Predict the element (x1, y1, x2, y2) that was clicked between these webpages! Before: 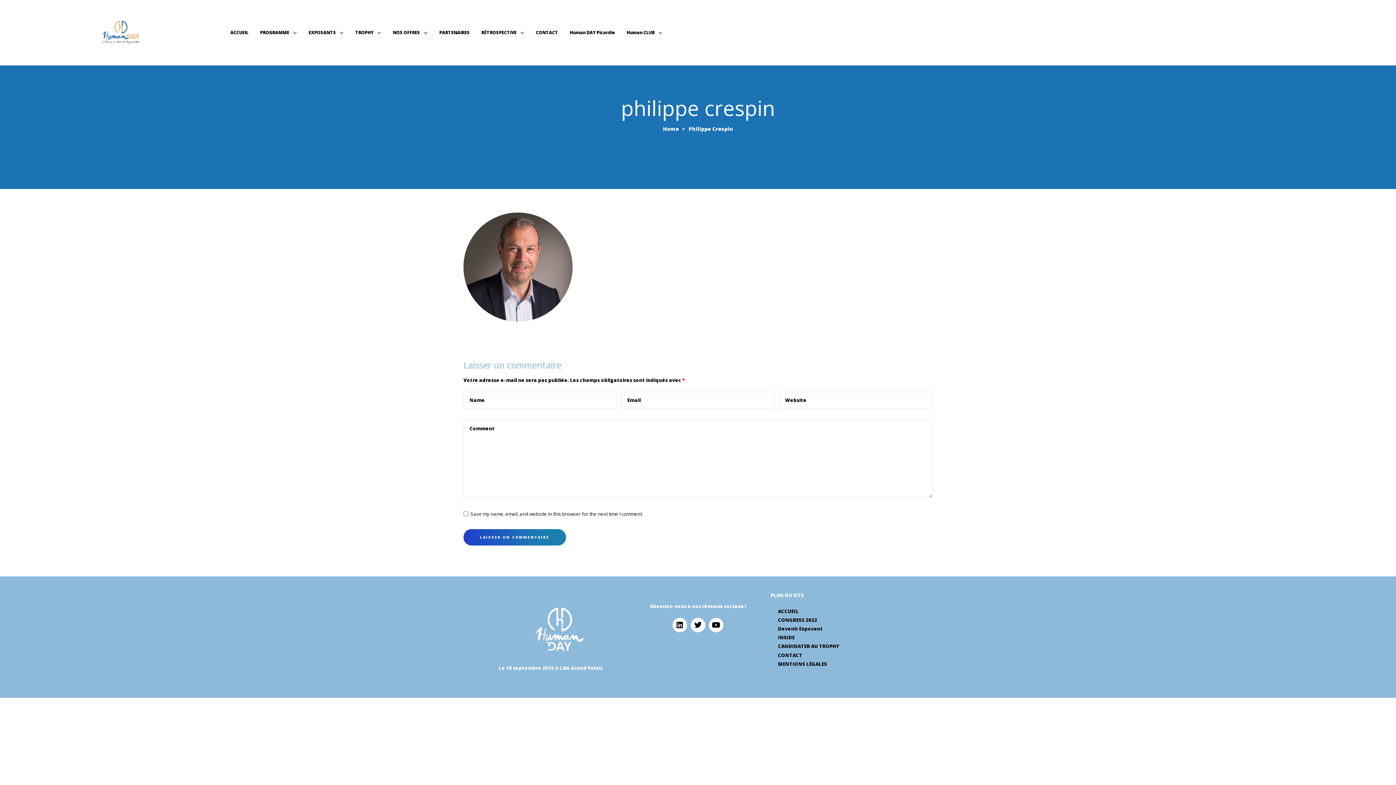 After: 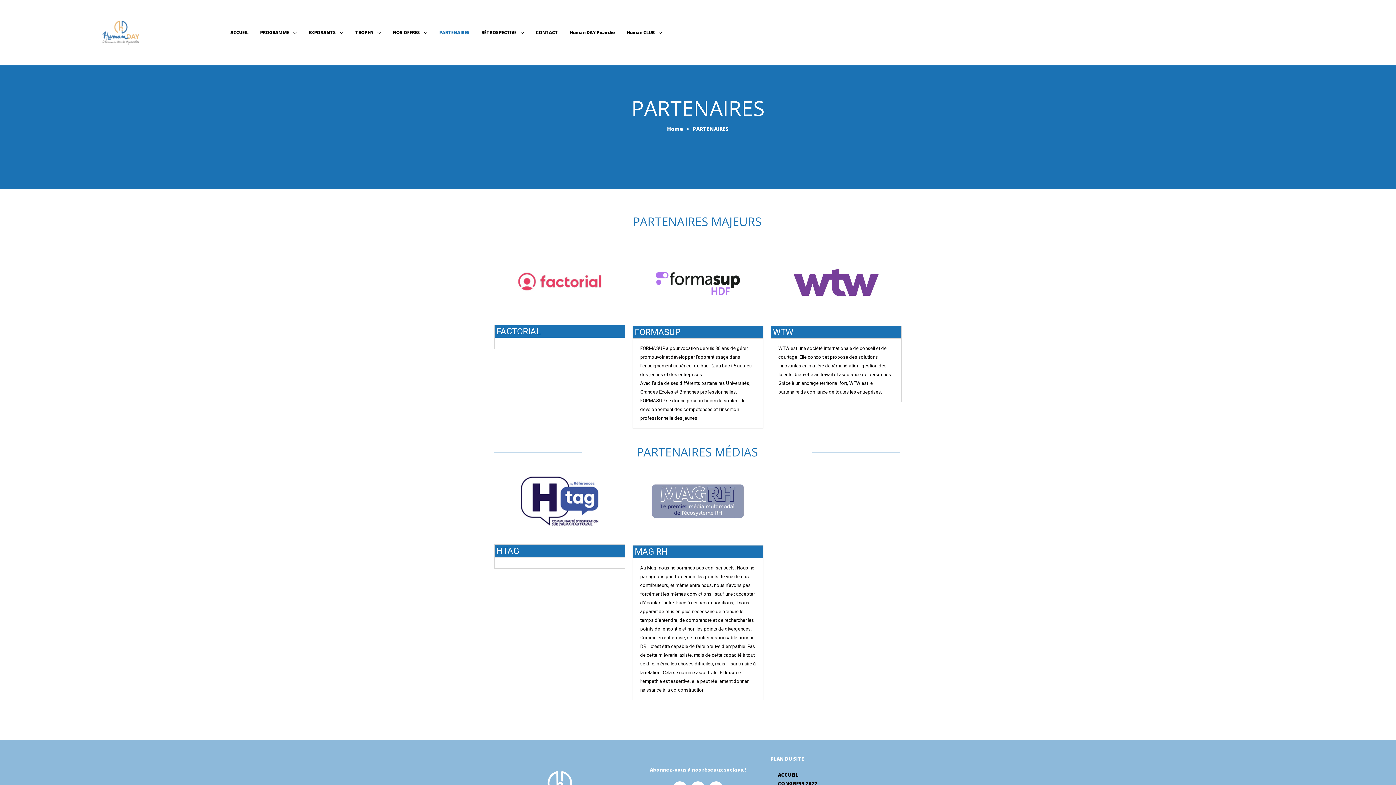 Action: bbox: (439, 25, 469, 40) label: PARTENAIRES